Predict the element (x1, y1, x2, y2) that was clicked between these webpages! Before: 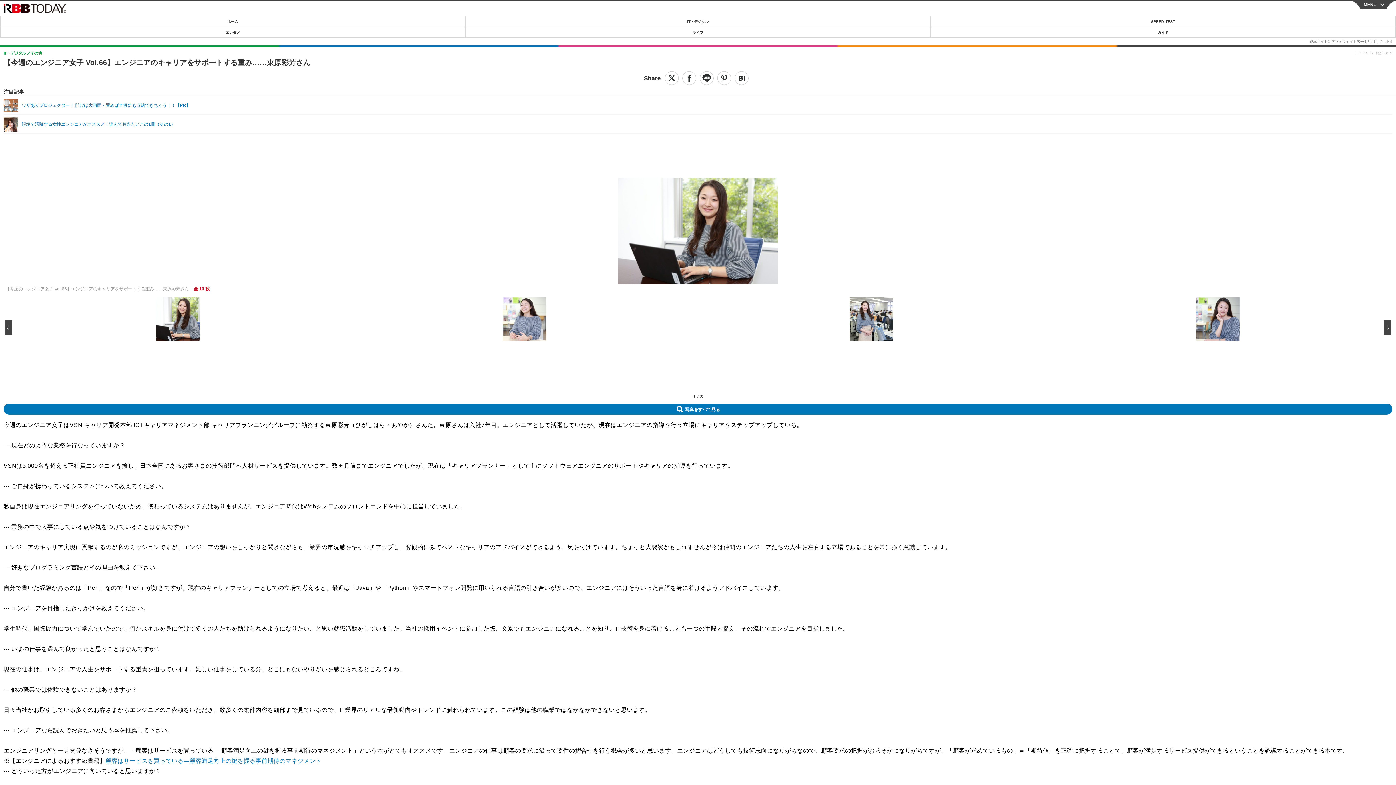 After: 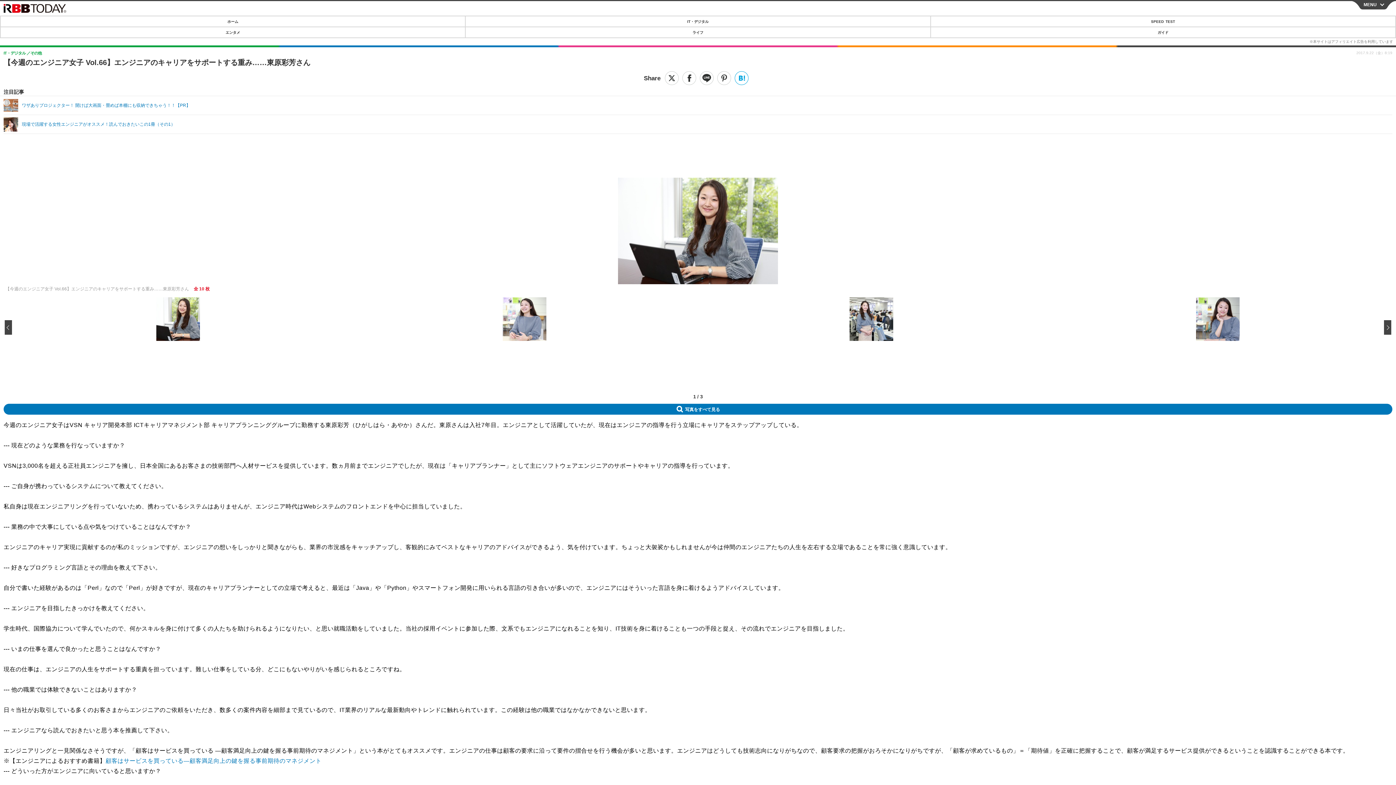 Action: bbox: (734, 71, 748, 85) label: このエントリーをはてなブックマークに追加